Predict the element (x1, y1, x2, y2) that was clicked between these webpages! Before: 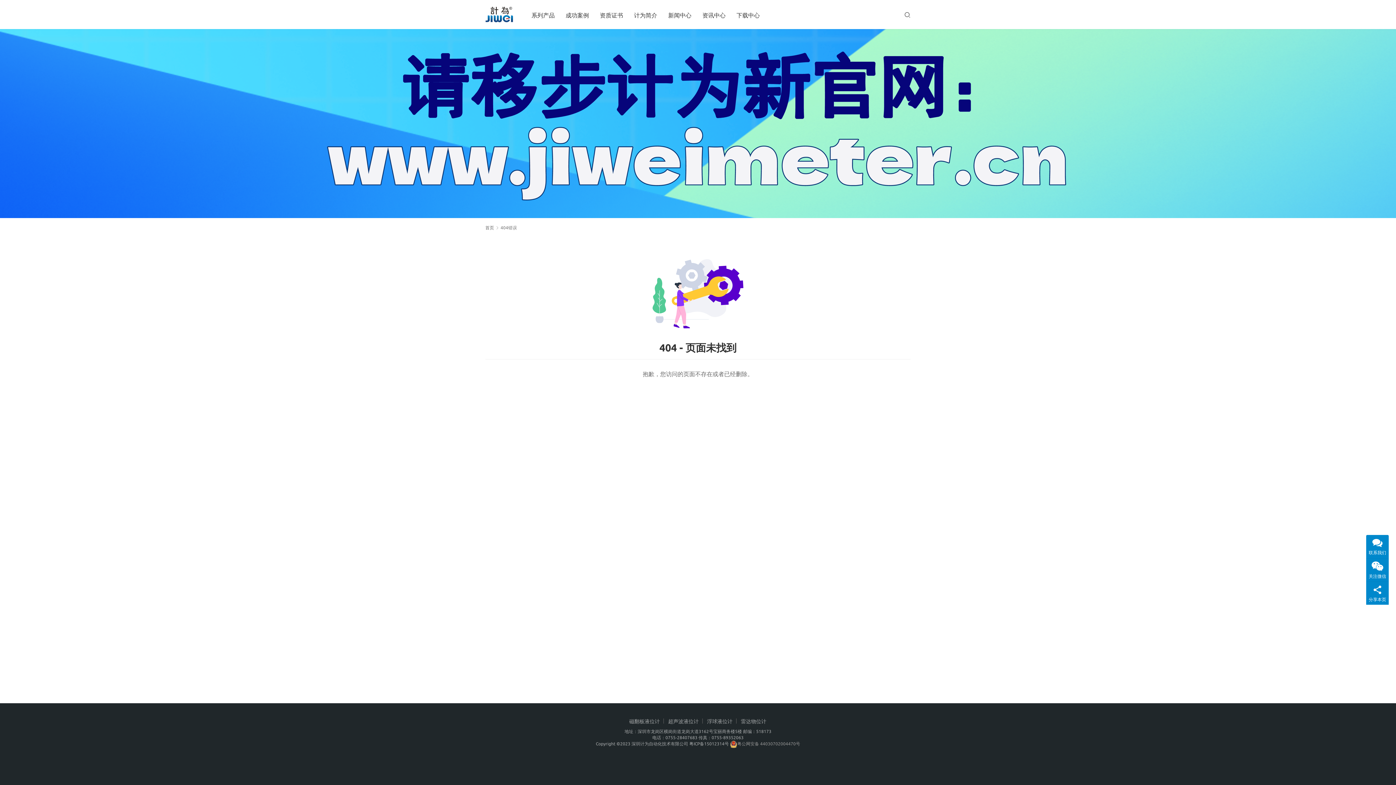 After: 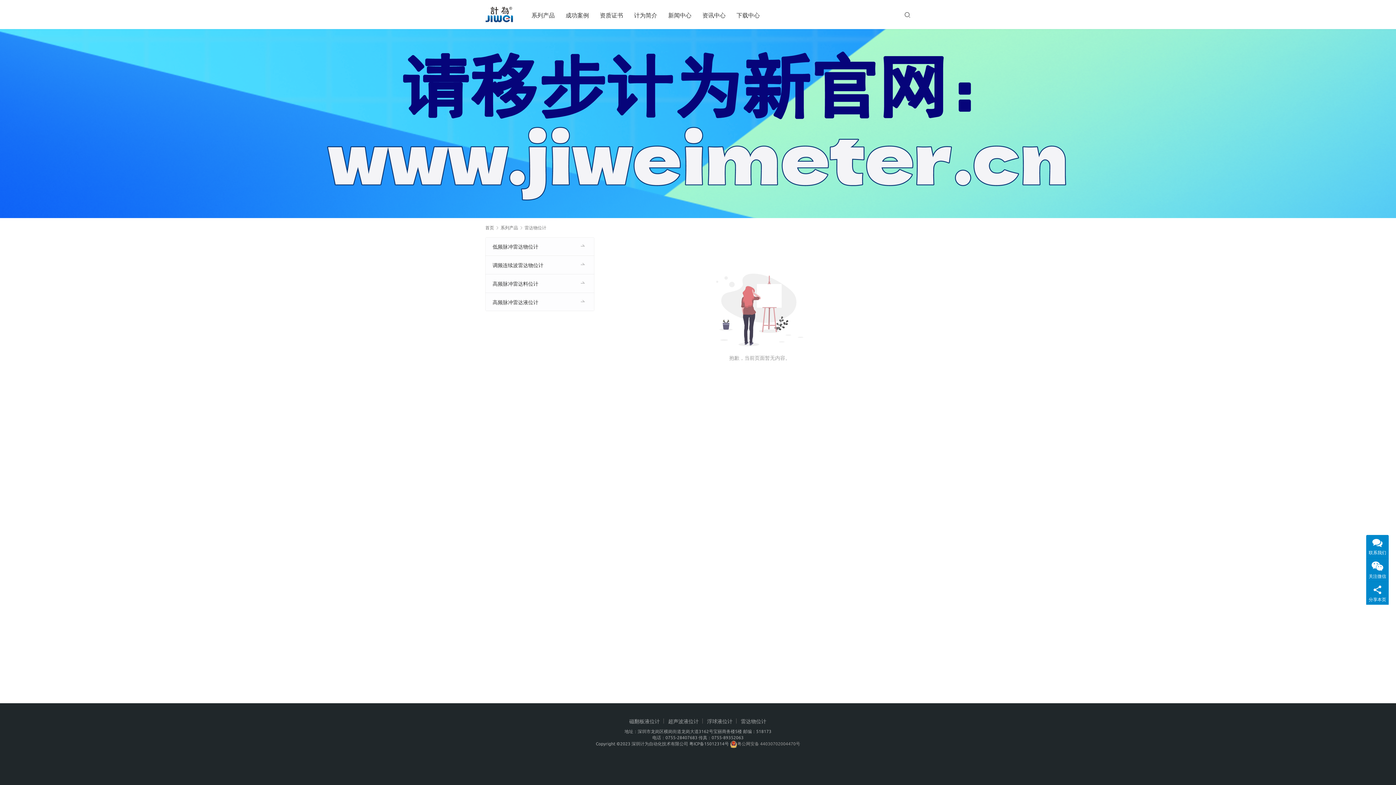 Action: label: 雷达物位计 bbox: (741, 718, 766, 724)